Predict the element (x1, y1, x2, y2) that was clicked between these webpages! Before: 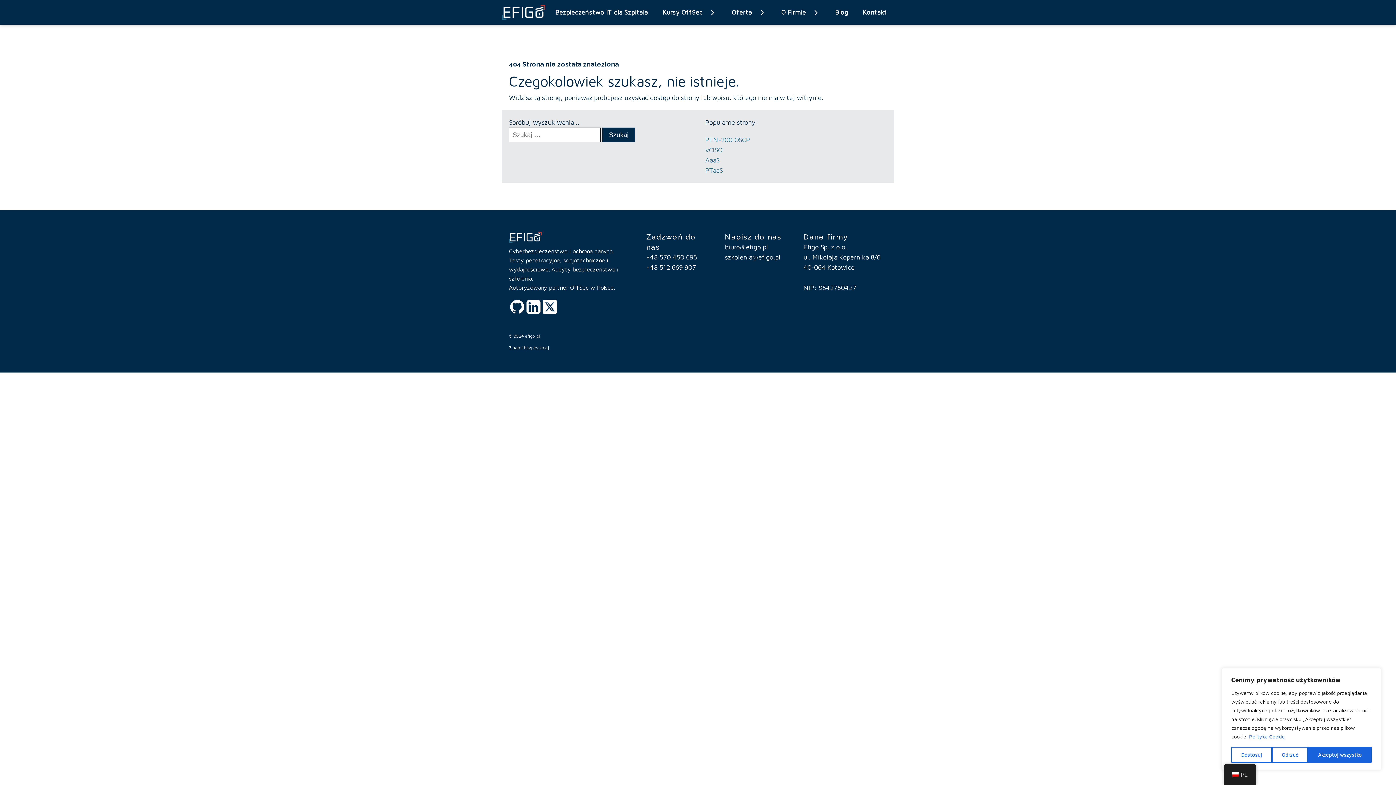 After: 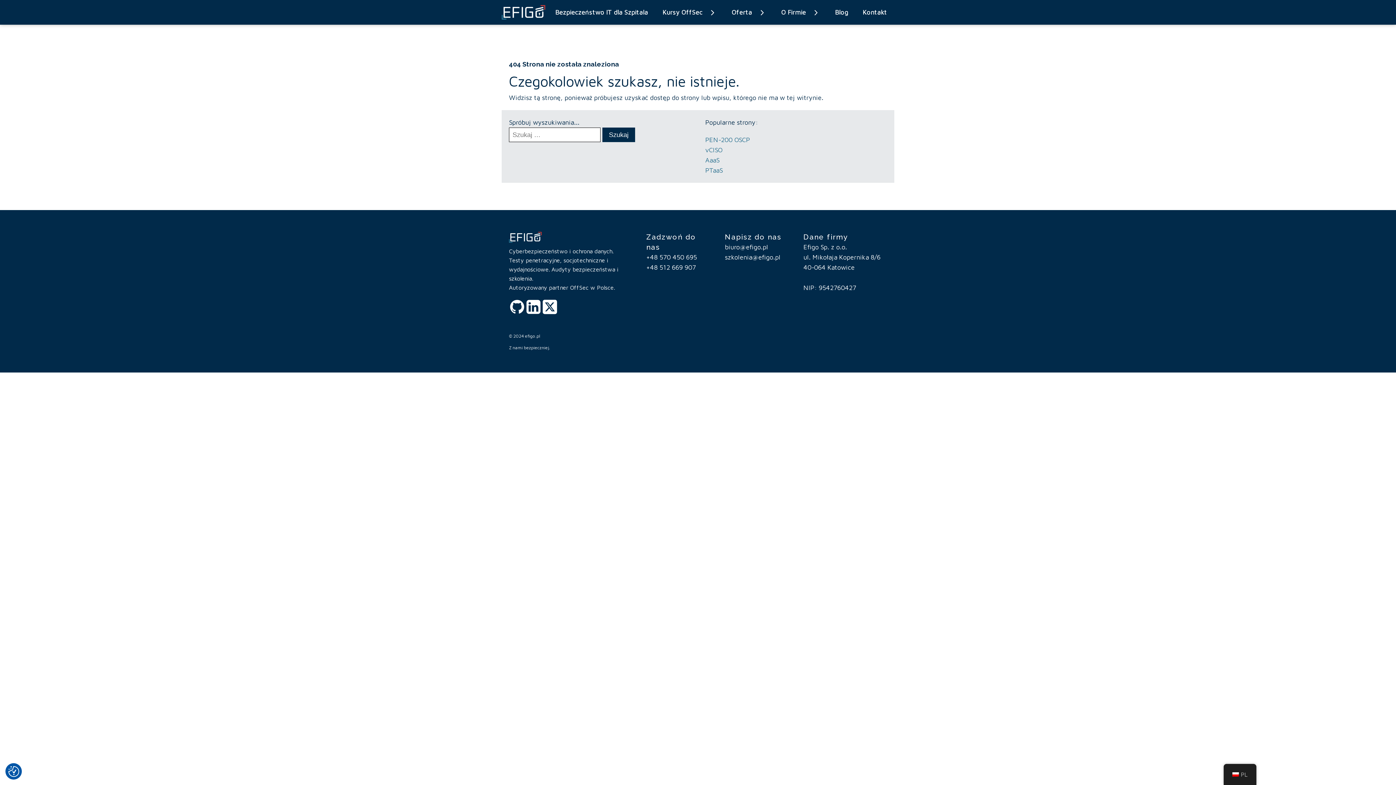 Action: label: Odrzuć bbox: (1272, 747, 1308, 763)